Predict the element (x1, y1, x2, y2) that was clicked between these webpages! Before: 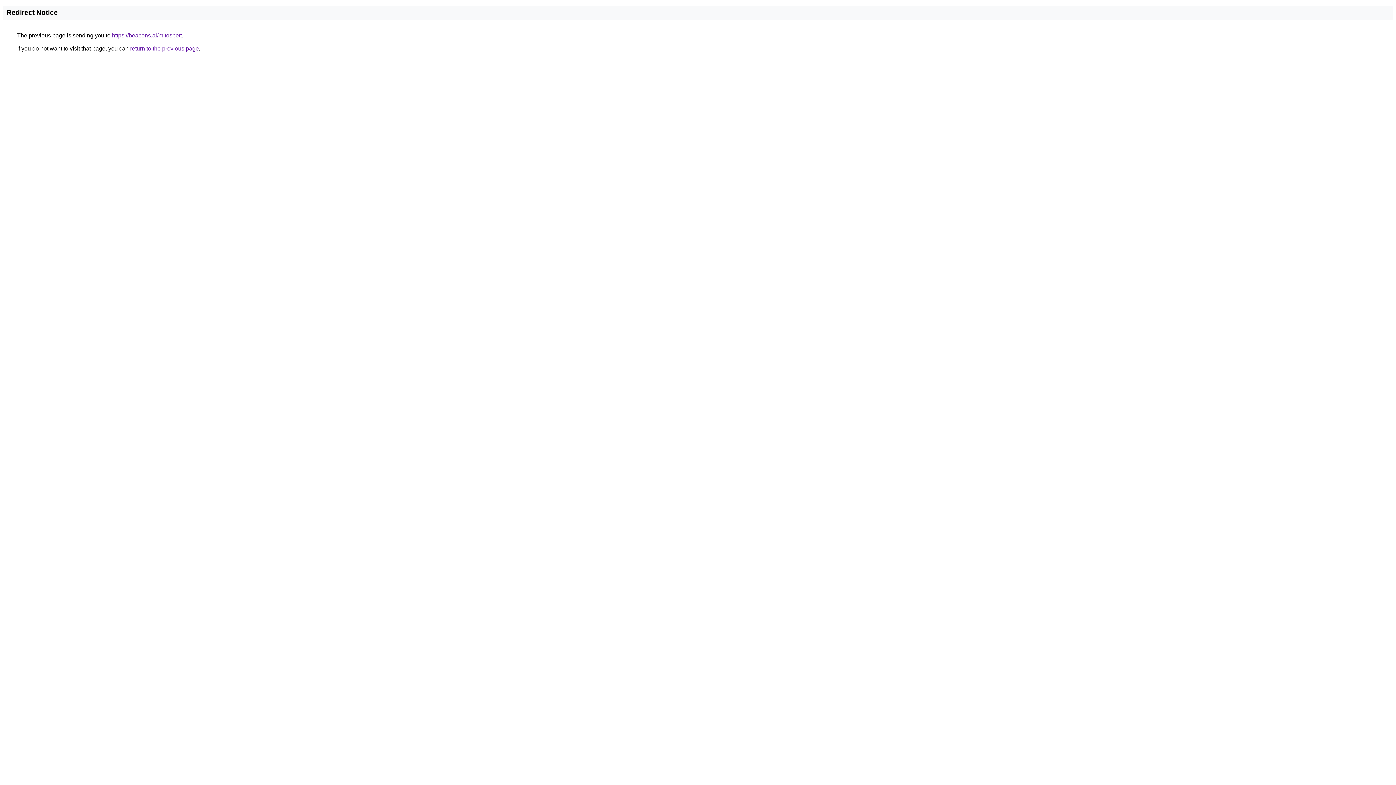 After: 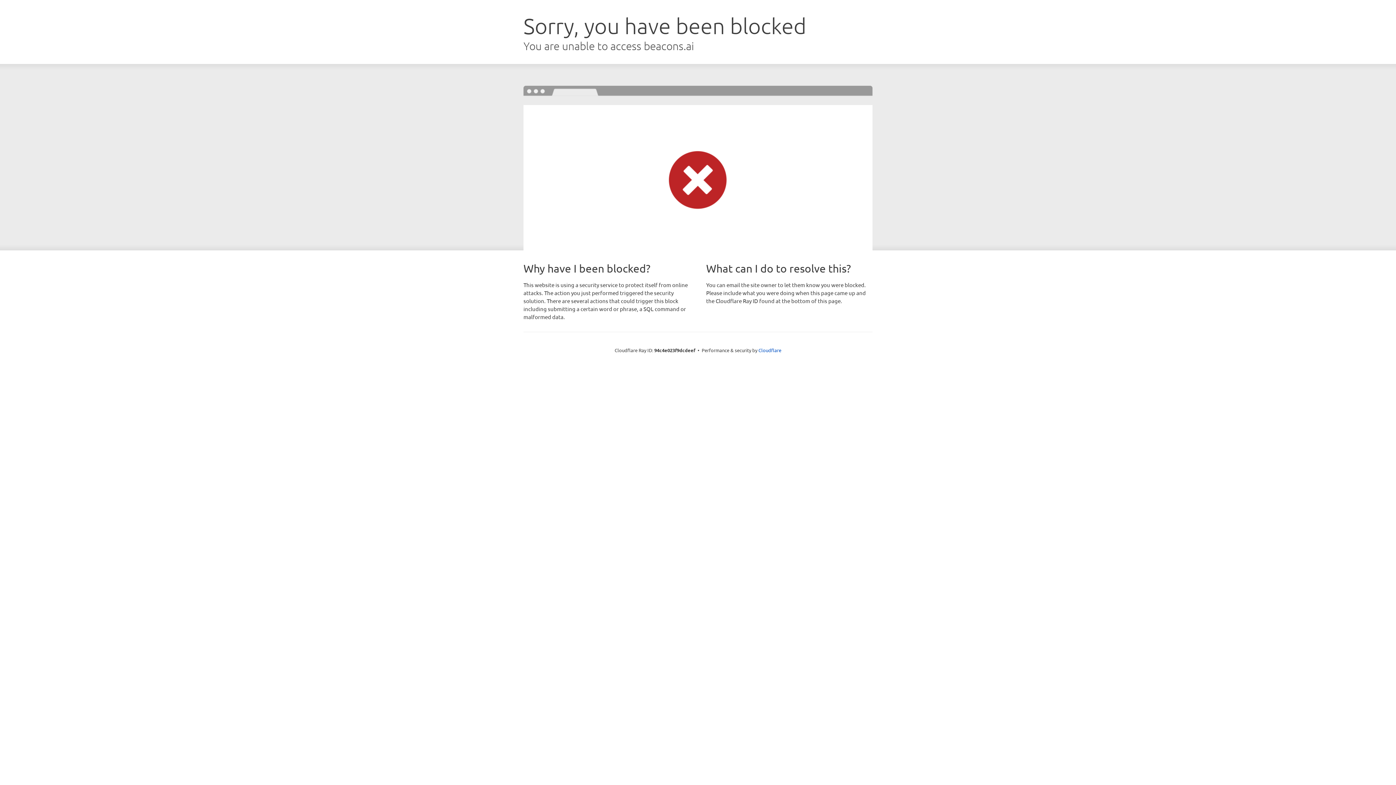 Action: label: https://beacons.ai/mitosbett bbox: (112, 32, 181, 38)